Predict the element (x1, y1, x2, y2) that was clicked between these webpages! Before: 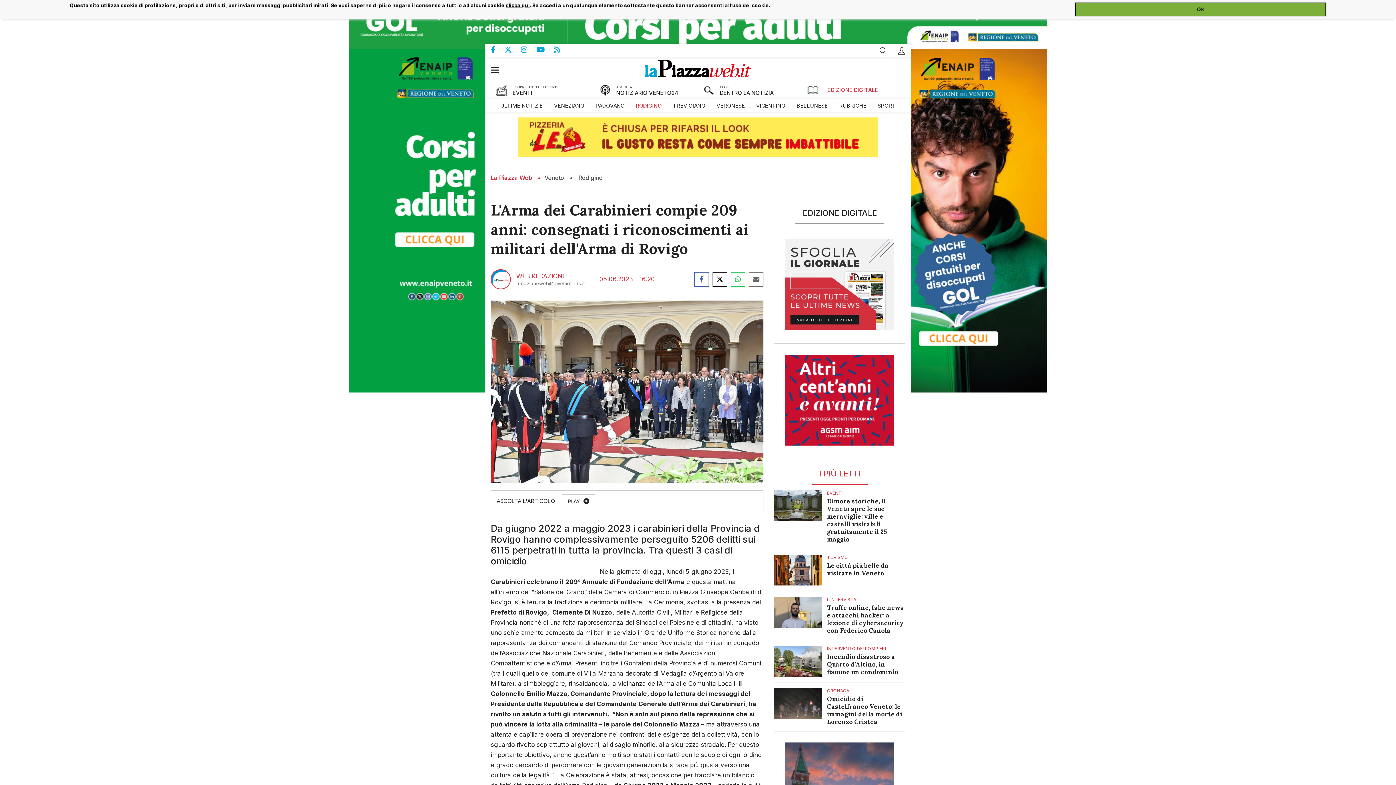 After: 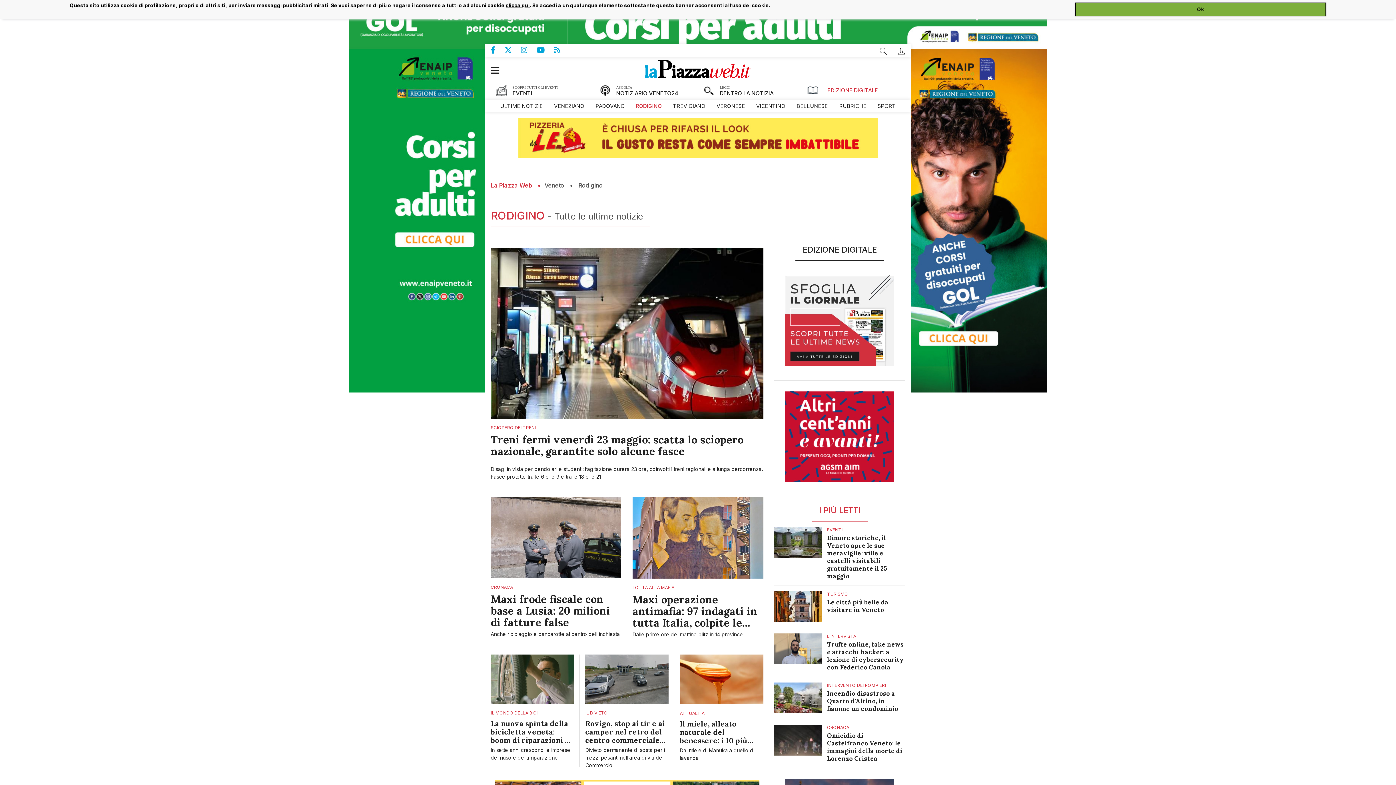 Action: bbox: (631, 99, 666, 112) label: RODIGINO